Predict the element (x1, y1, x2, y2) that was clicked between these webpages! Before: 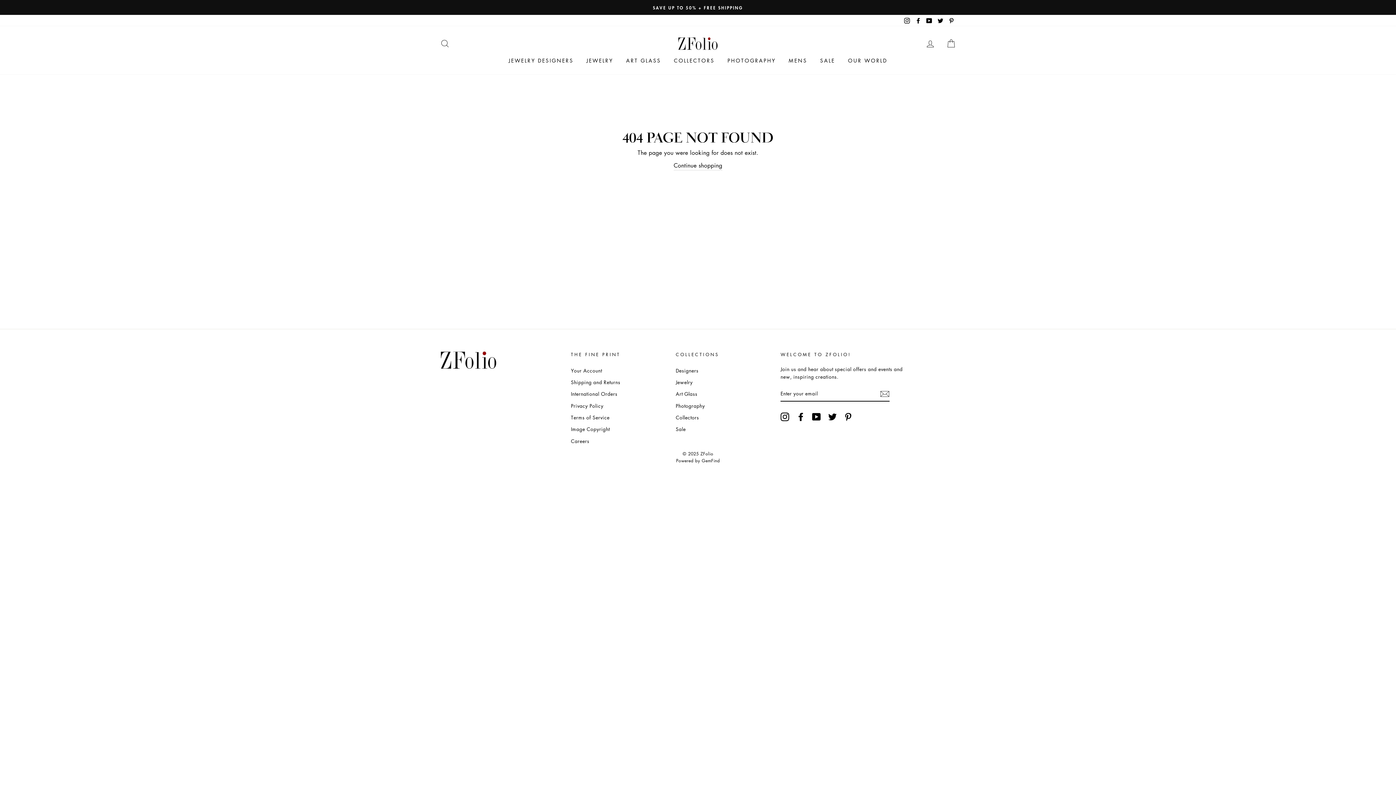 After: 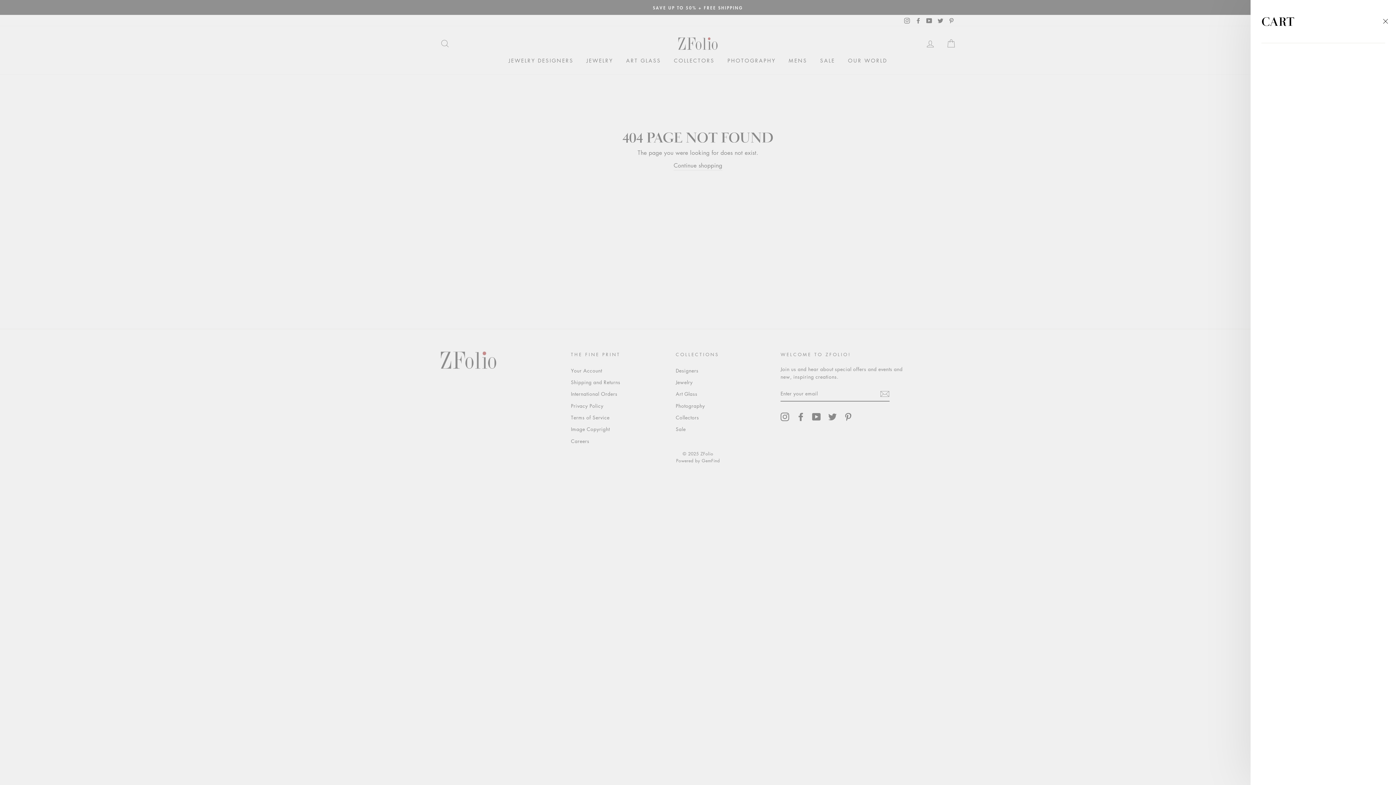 Action: bbox: (941, 35, 960, 51) label: CART